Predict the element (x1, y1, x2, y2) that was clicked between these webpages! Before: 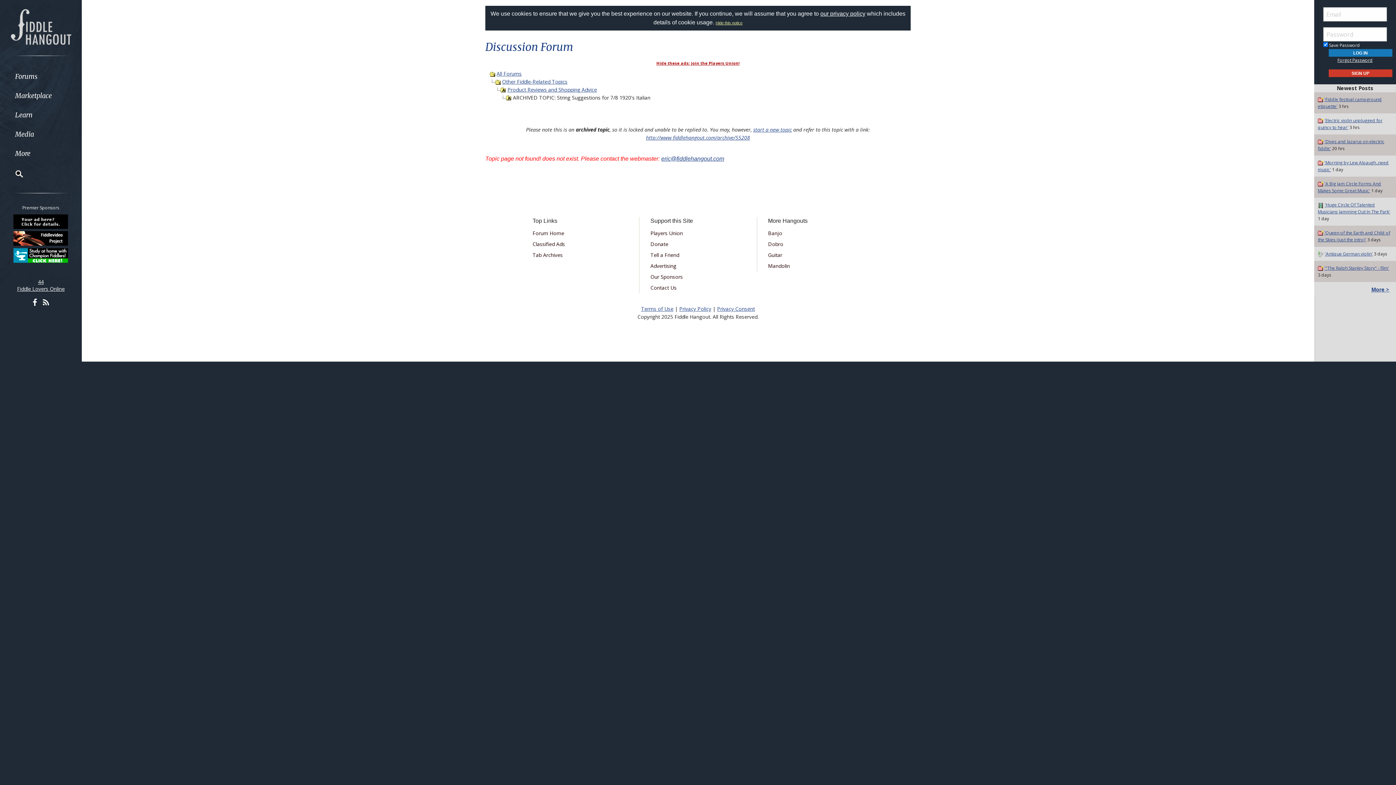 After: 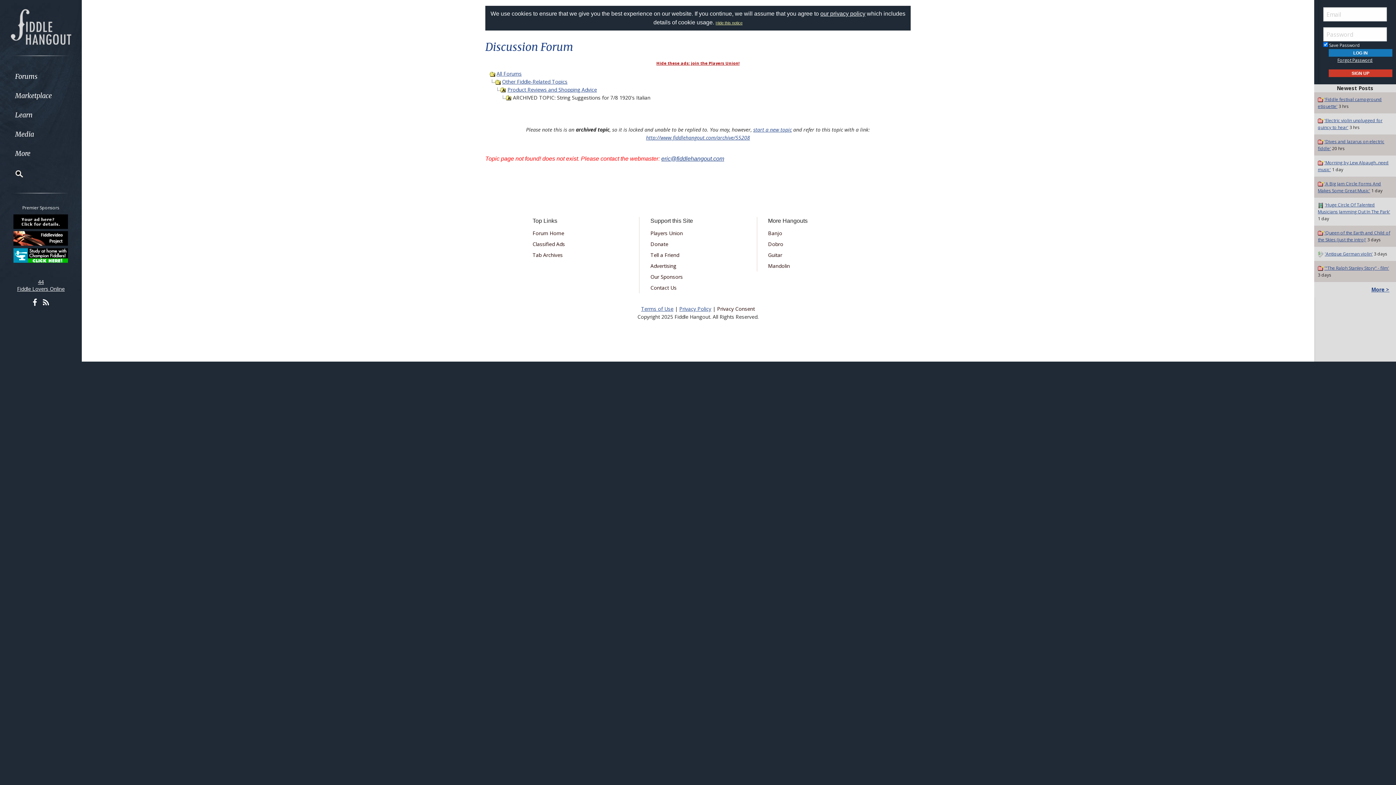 Action: label: Privacy Consent bbox: (717, 305, 755, 312)